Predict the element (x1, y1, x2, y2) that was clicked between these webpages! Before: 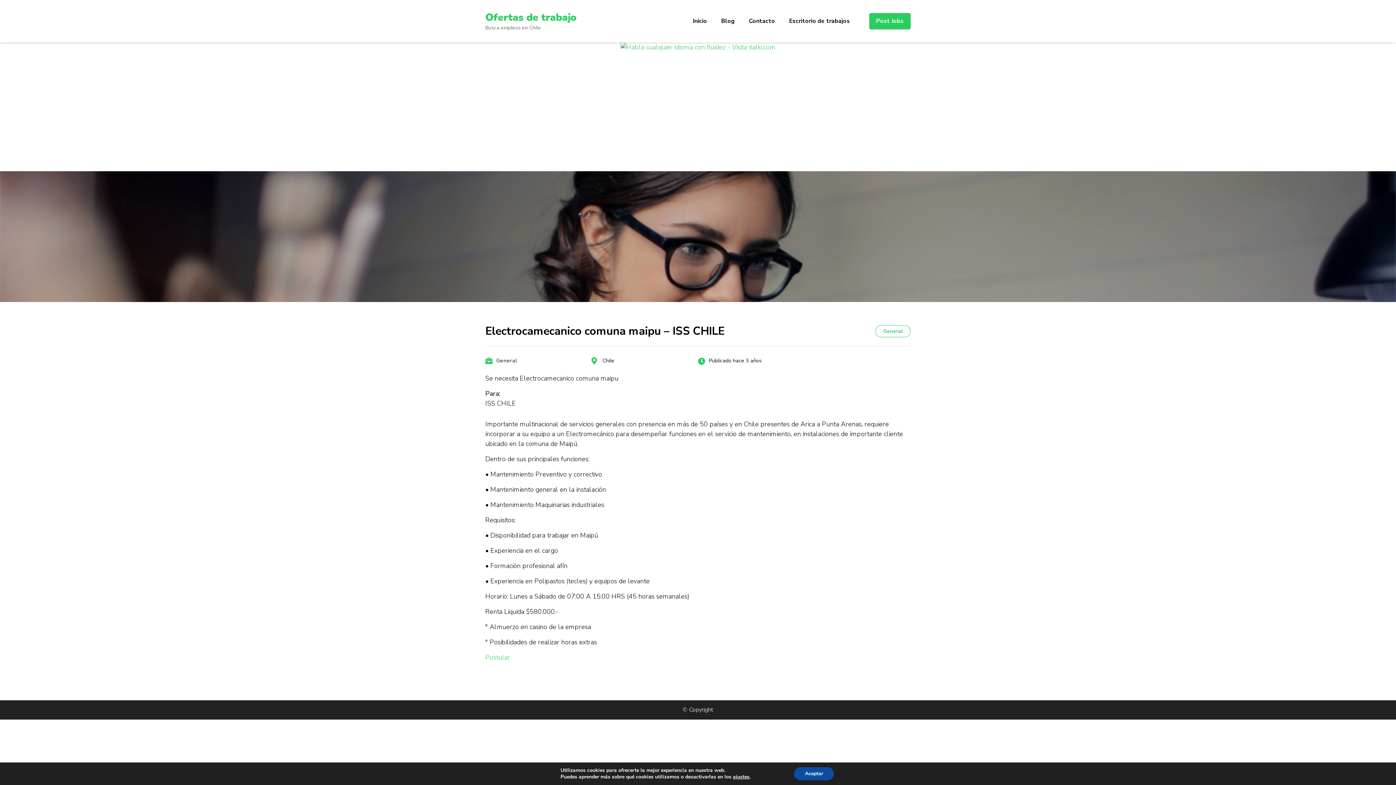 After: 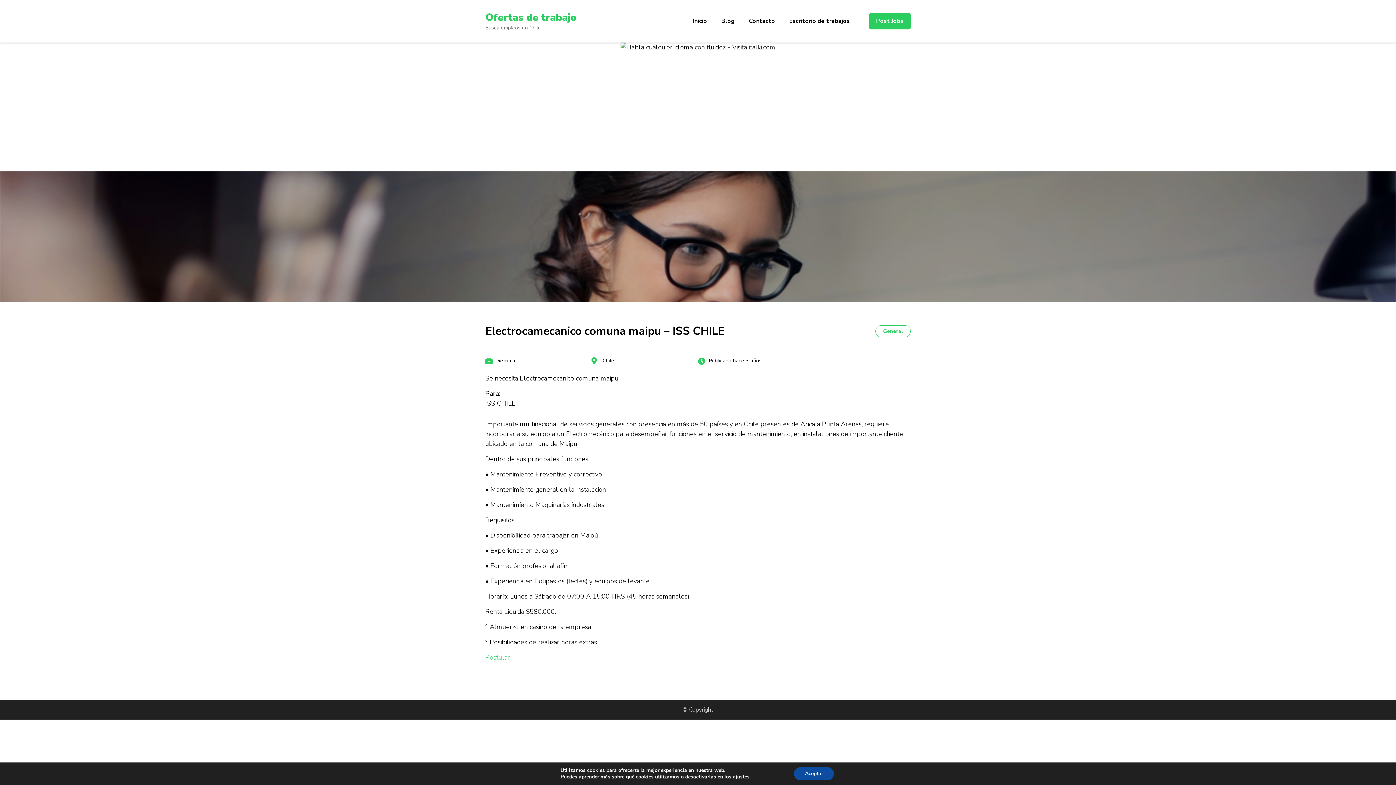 Action: bbox: (620, 42, 775, 51)